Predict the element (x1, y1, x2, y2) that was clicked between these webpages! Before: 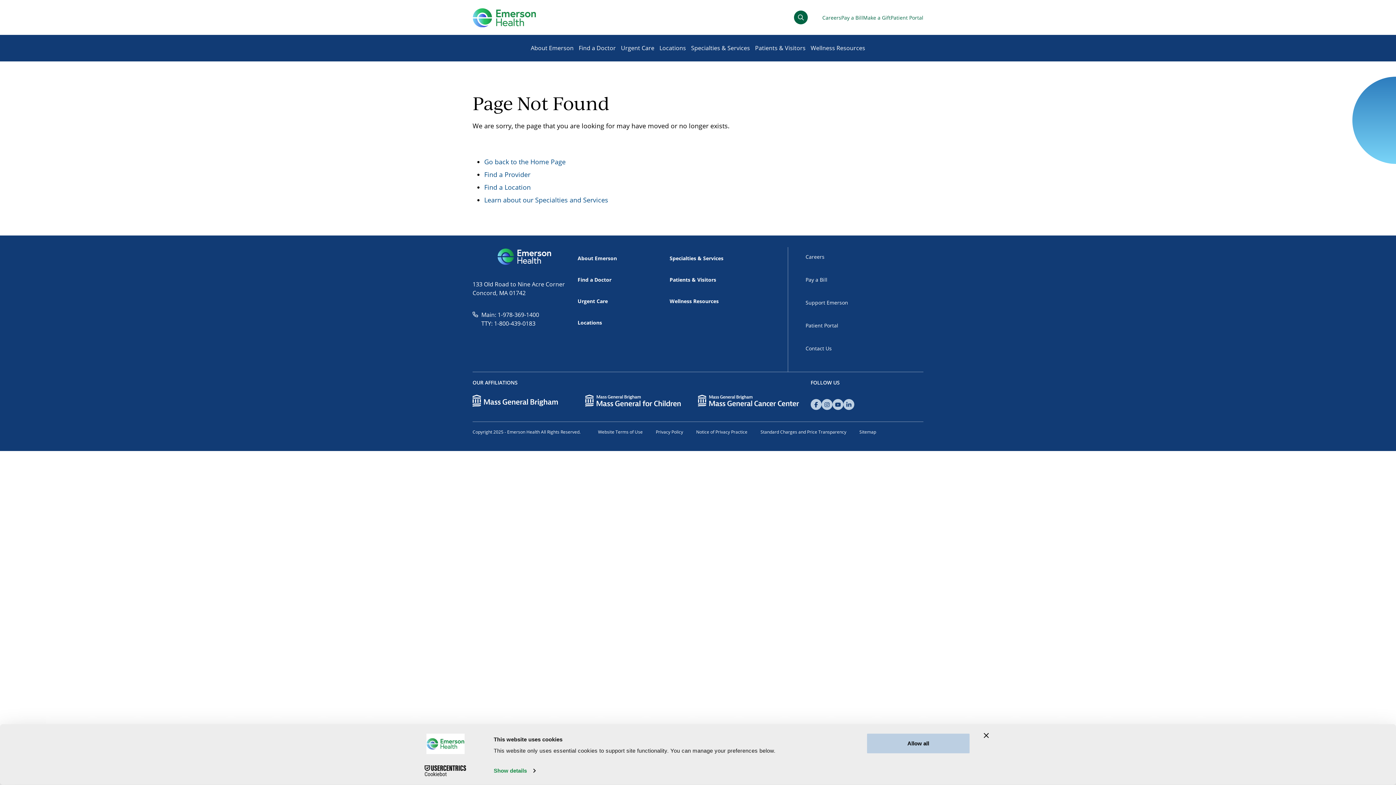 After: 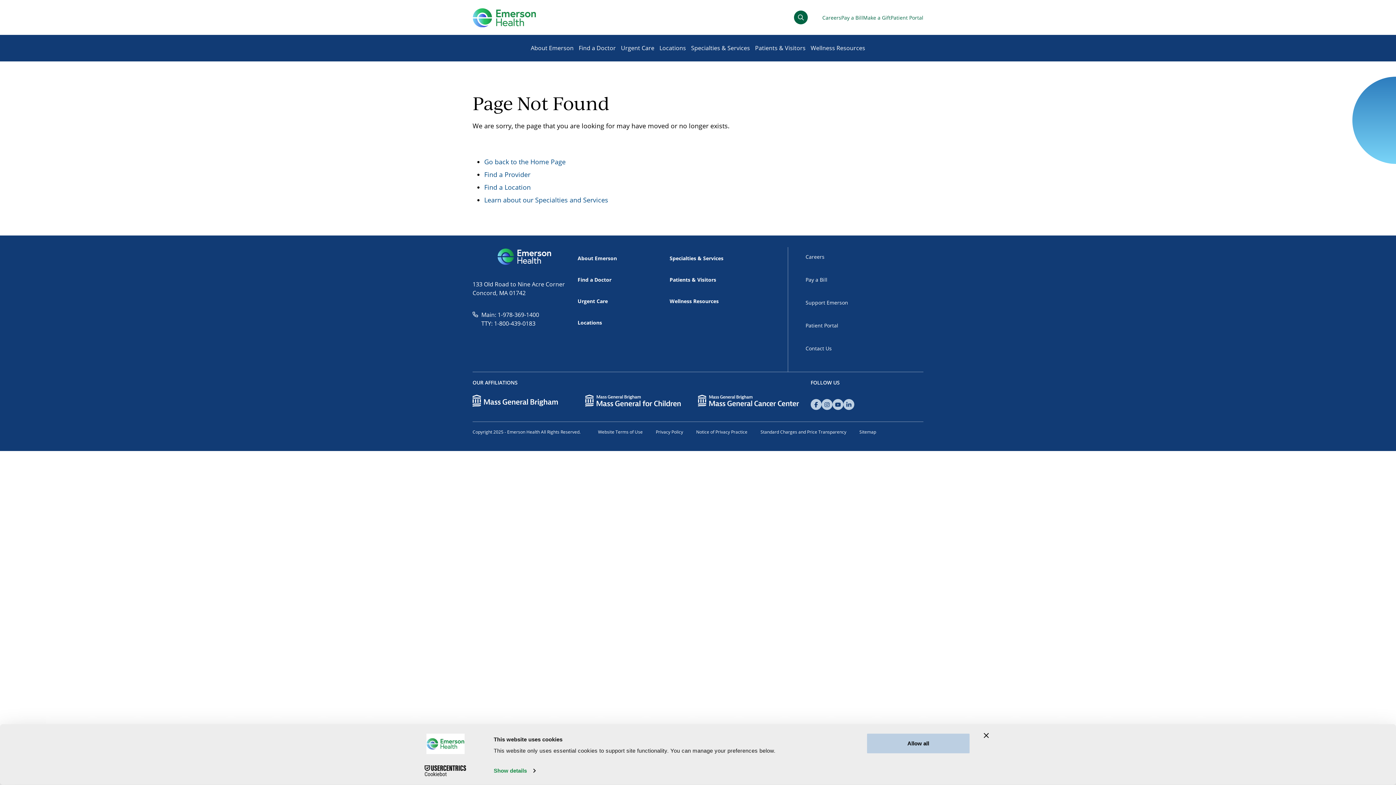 Action: bbox: (821, 399, 832, 410)